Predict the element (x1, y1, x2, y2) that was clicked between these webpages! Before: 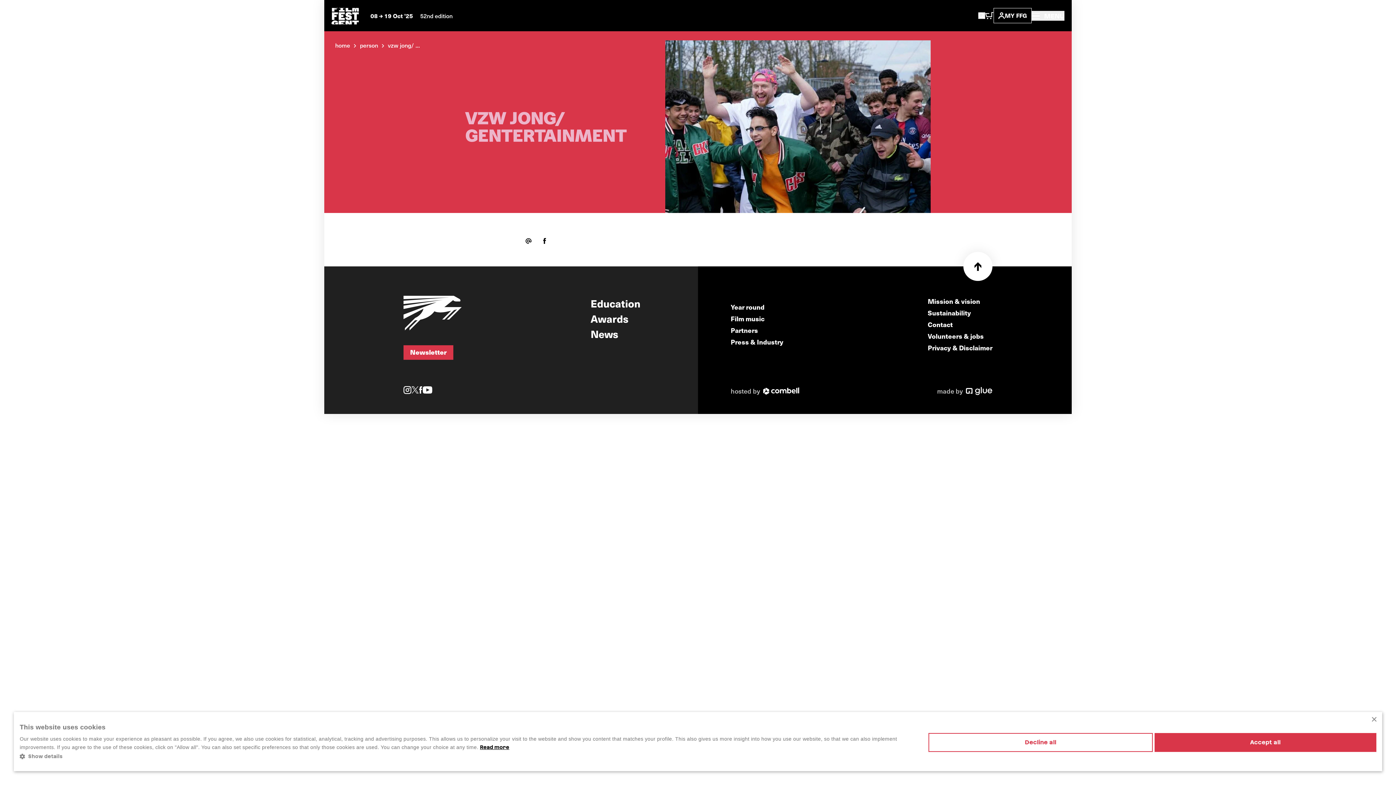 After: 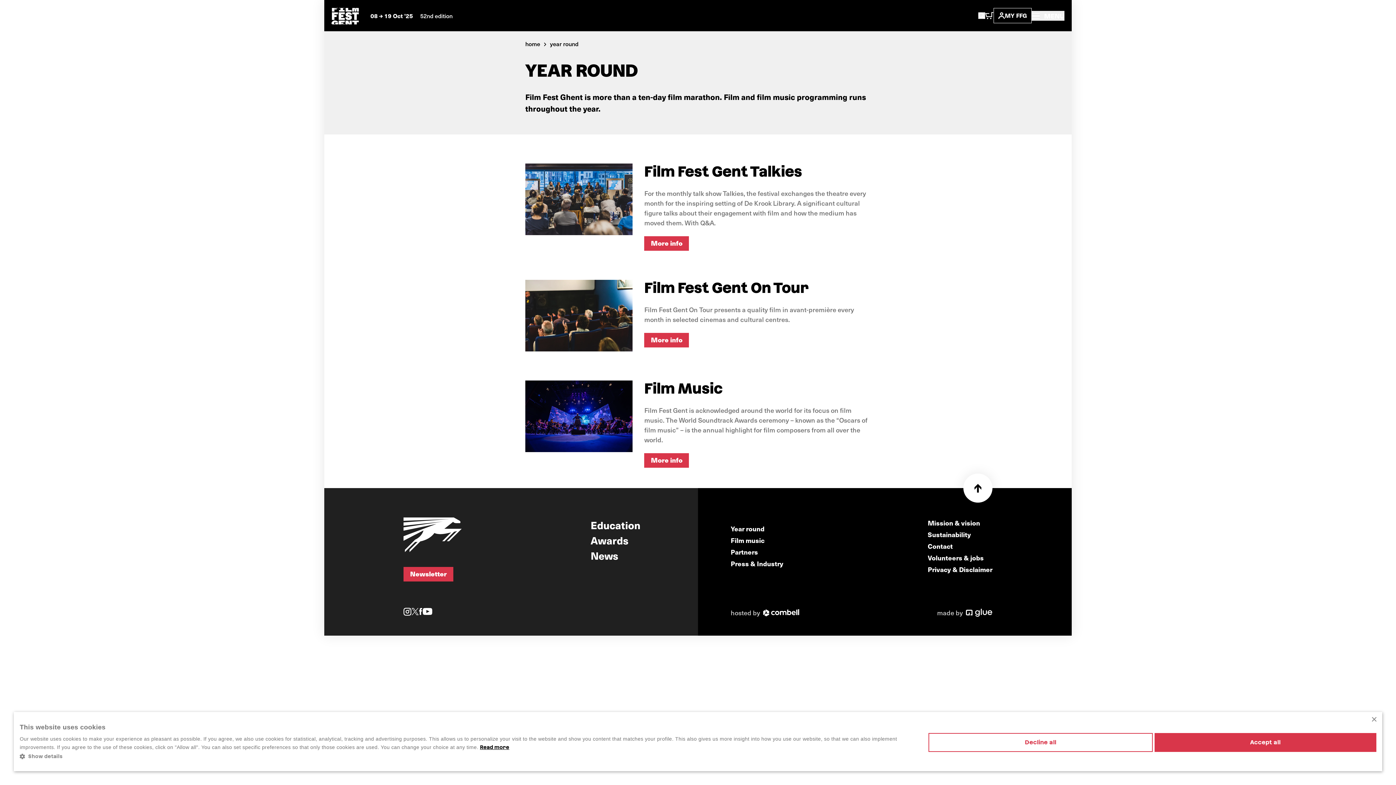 Action: bbox: (730, 302, 764, 311) label: Year round